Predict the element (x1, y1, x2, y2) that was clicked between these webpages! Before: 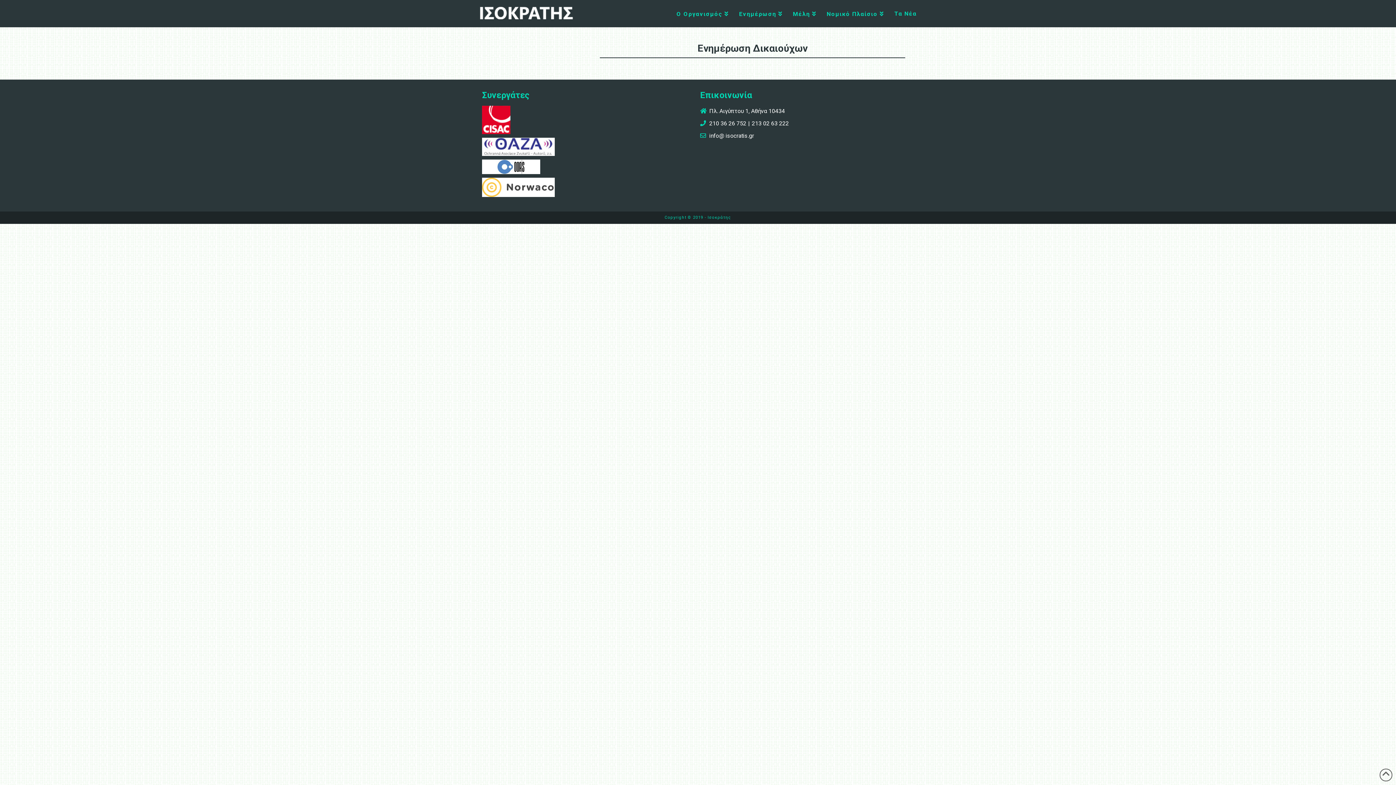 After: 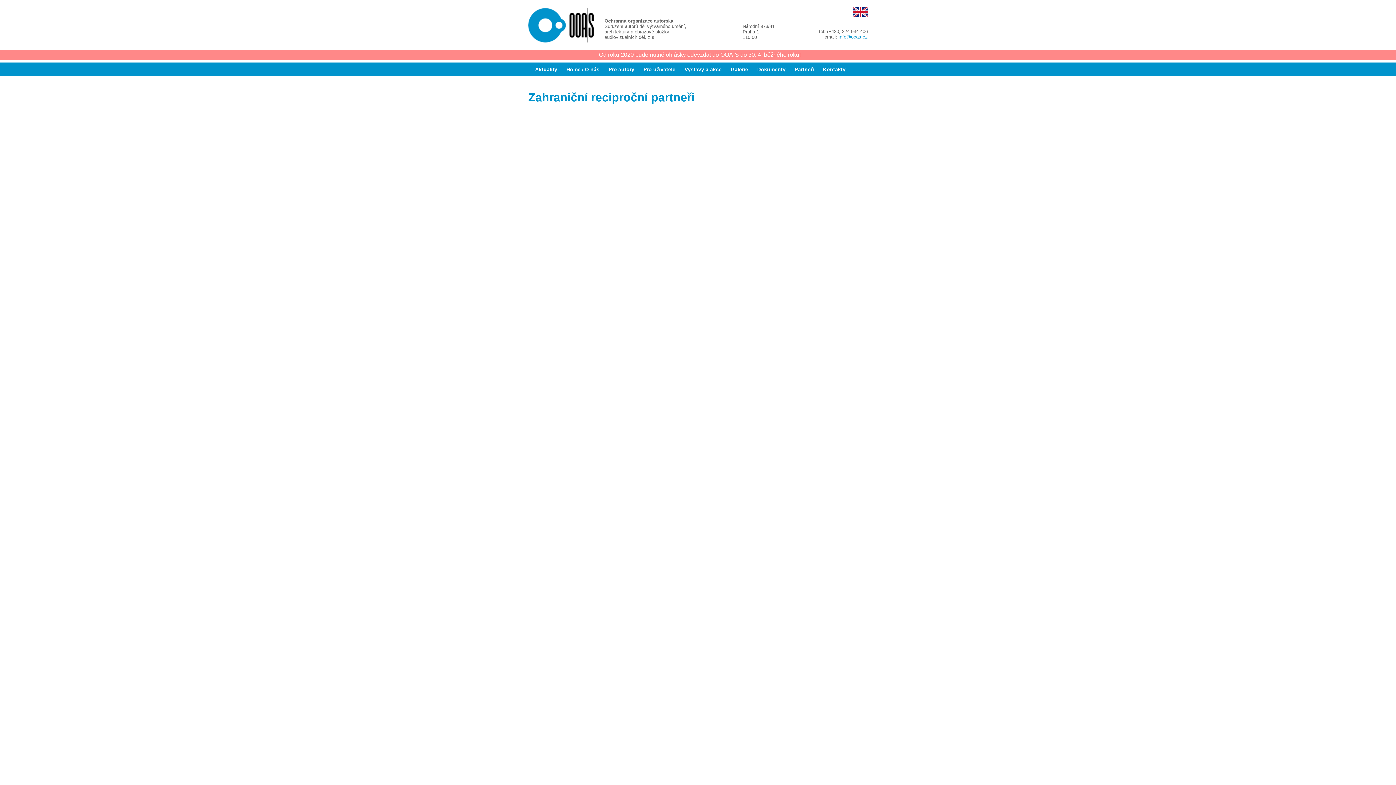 Action: bbox: (482, 162, 540, 169)